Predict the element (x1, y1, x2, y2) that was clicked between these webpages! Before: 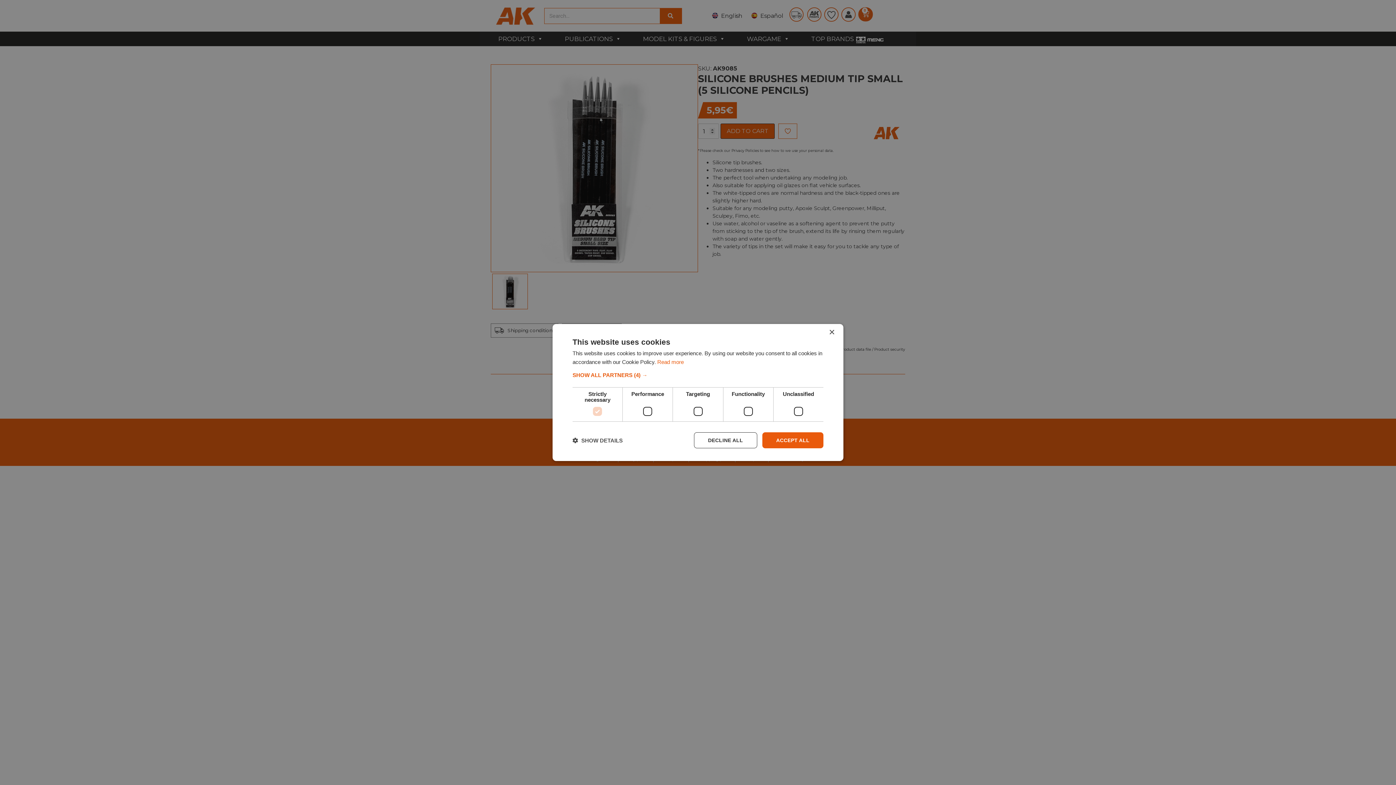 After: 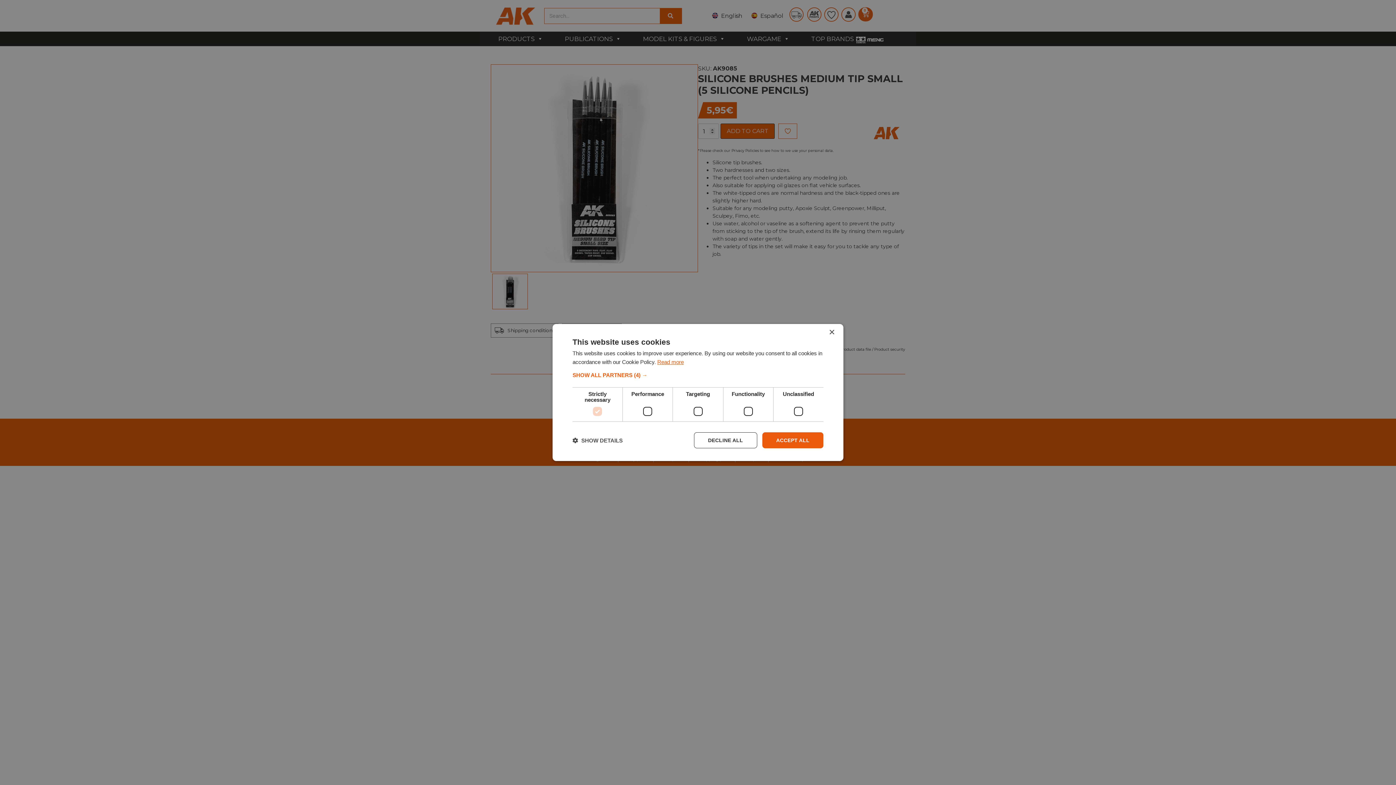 Action: bbox: (657, 359, 684, 365) label: Read more, opens a new window